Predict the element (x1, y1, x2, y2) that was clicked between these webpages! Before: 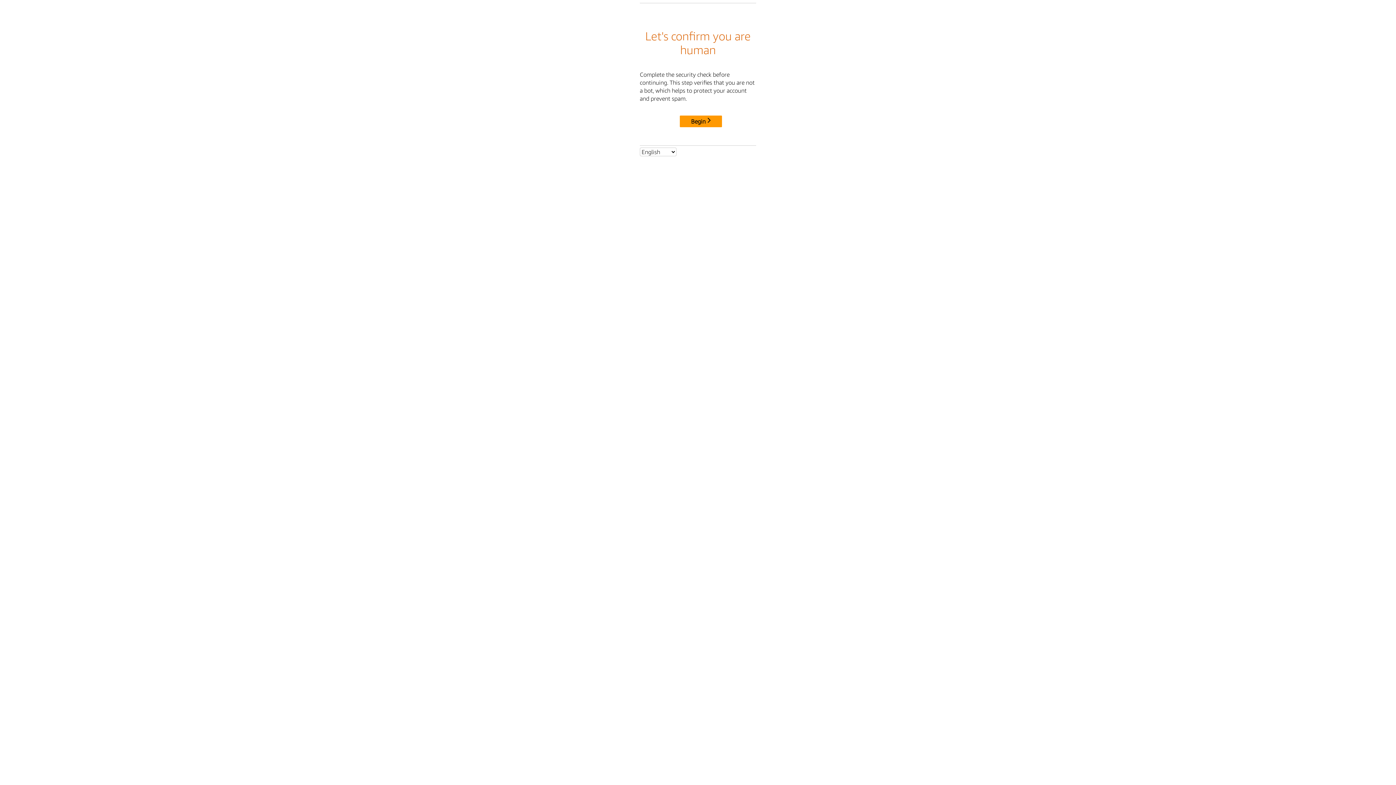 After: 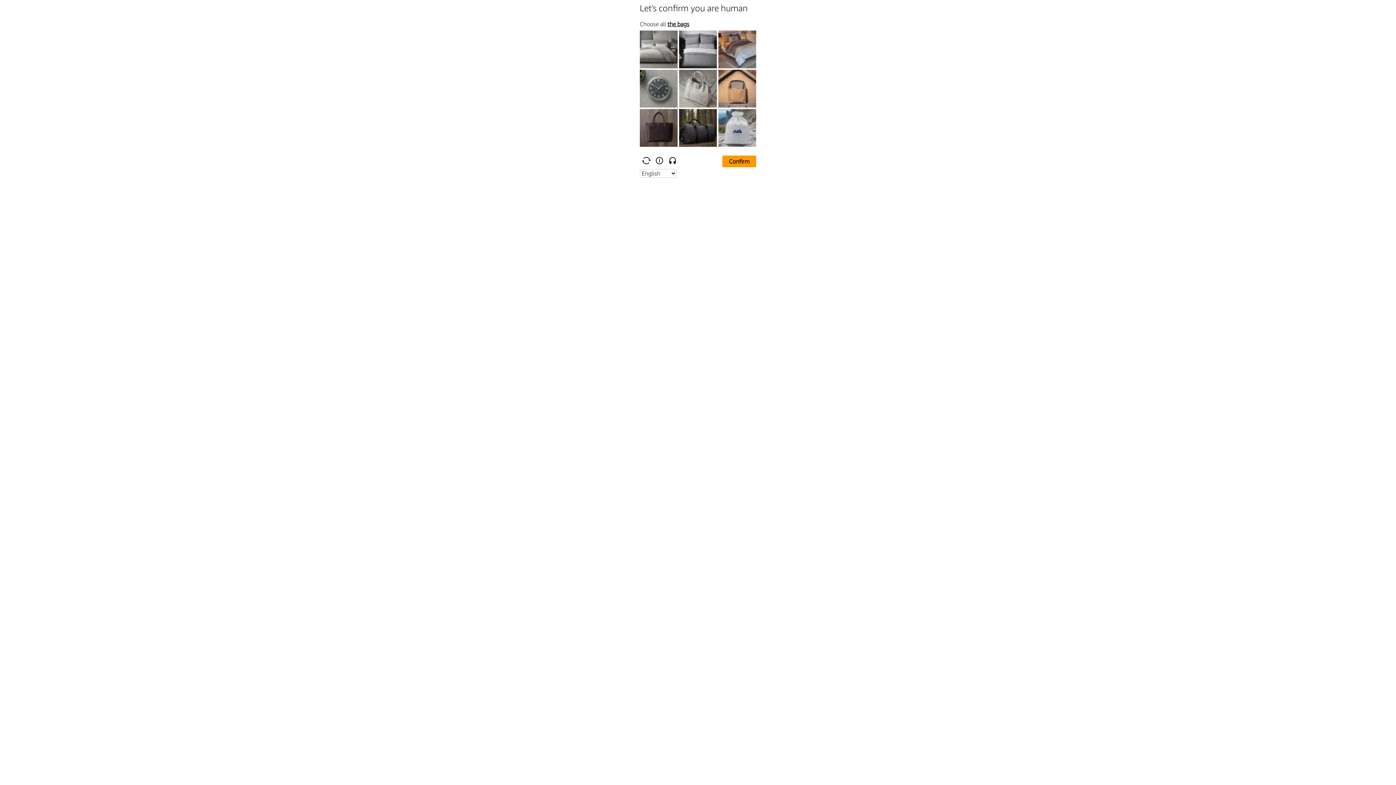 Action: bbox: (680, 115, 722, 127) label: Begin